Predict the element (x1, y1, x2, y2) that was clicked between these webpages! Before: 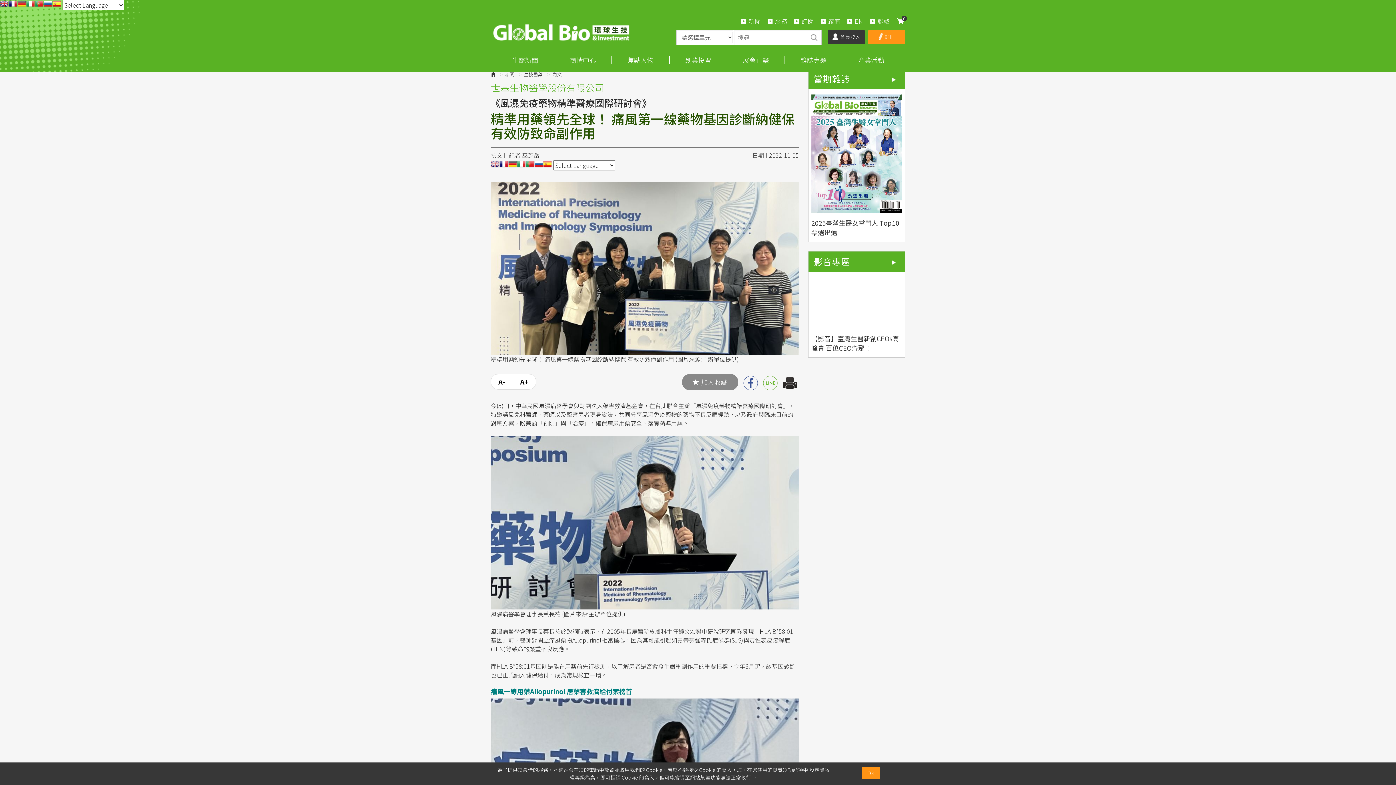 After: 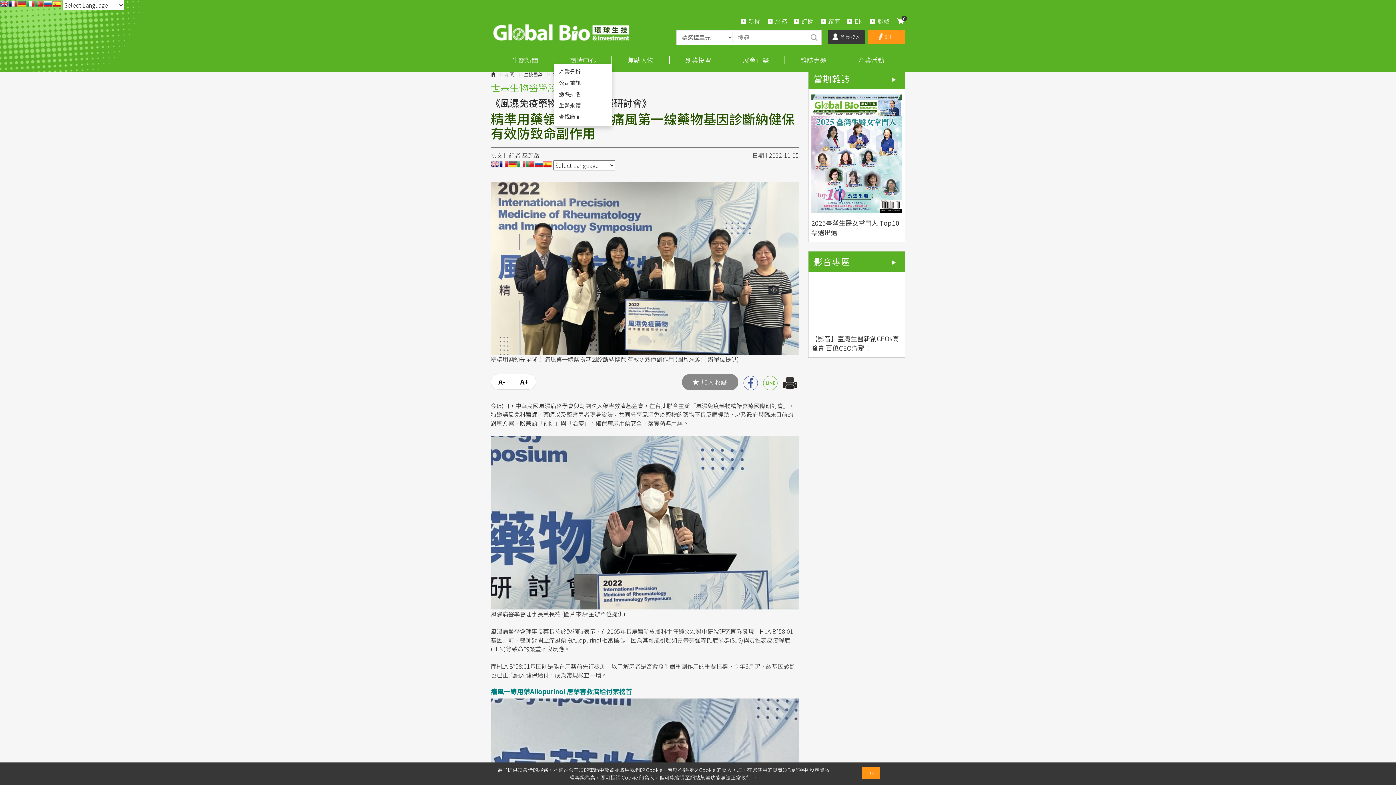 Action: label: 商情中心 bbox: (554, 56, 611, 63)